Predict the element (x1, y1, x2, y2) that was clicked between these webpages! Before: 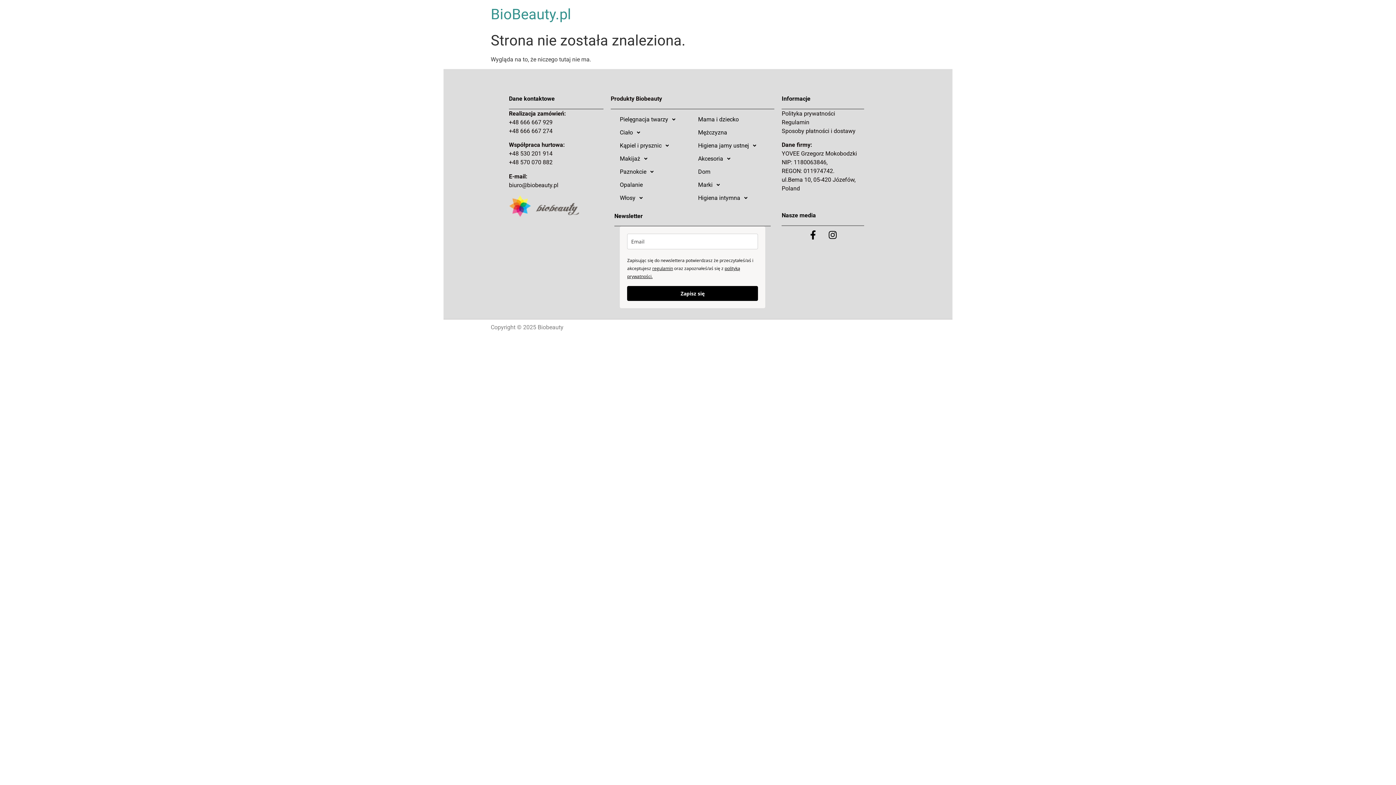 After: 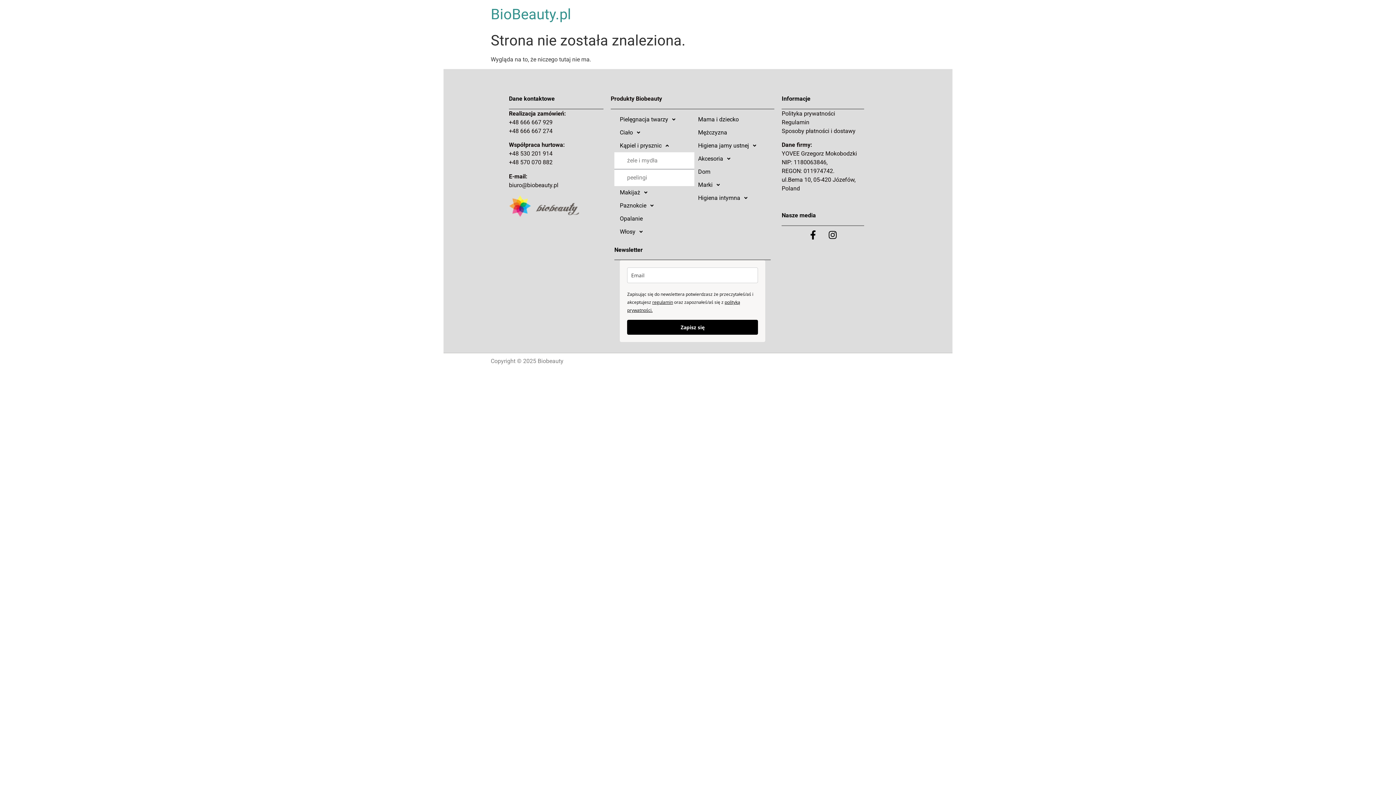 Action: bbox: (614, 139, 692, 152) label: Kąpiel i prysznic